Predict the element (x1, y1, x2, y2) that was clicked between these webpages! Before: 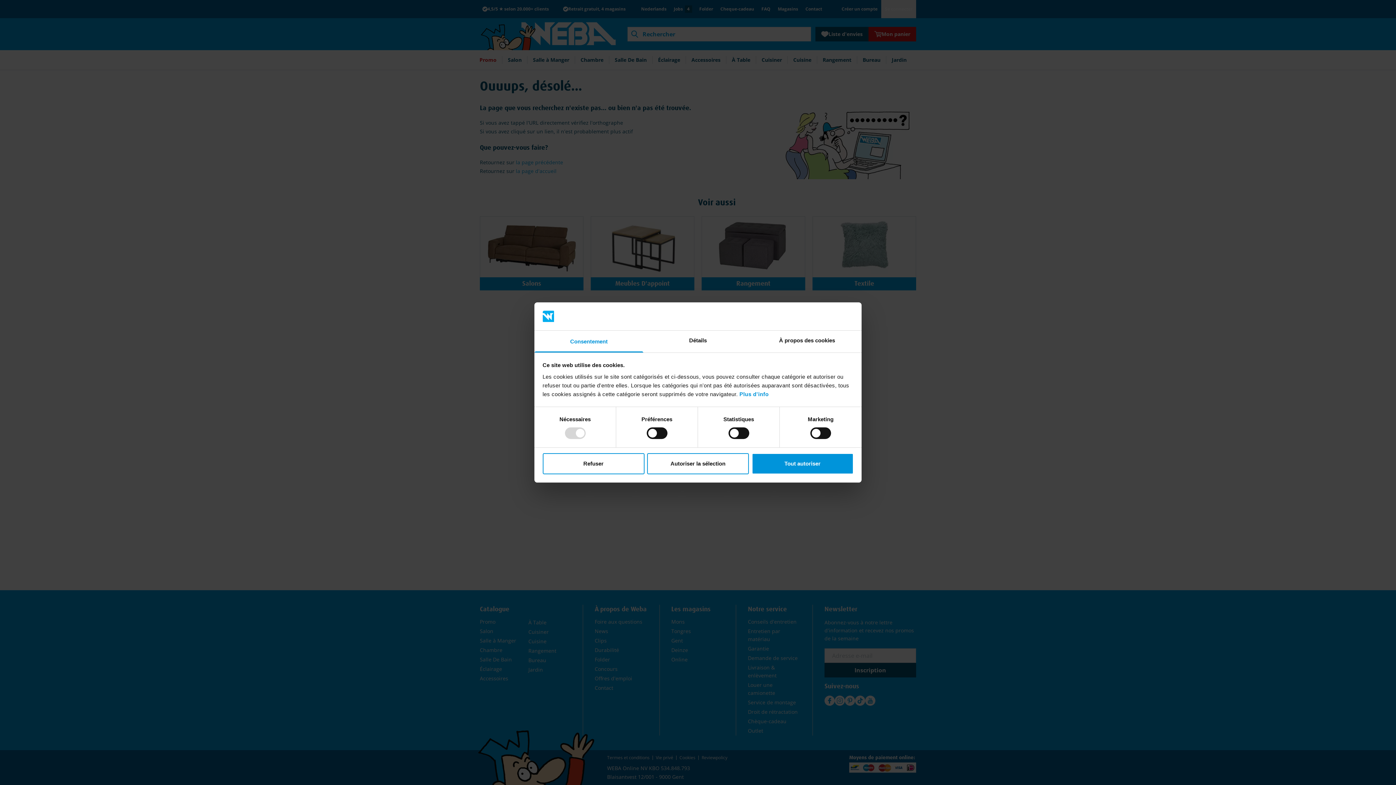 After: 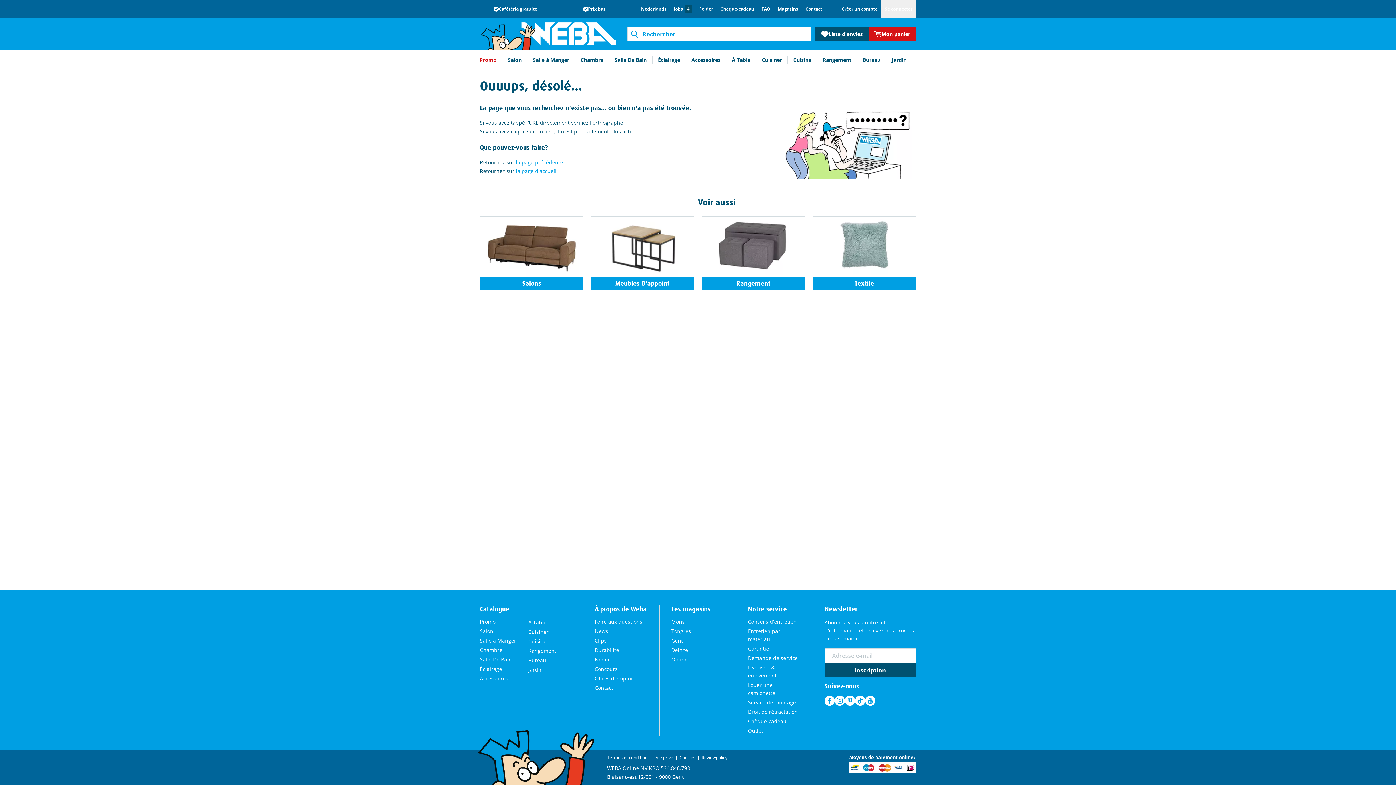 Action: bbox: (542, 453, 644, 474) label: Refuser